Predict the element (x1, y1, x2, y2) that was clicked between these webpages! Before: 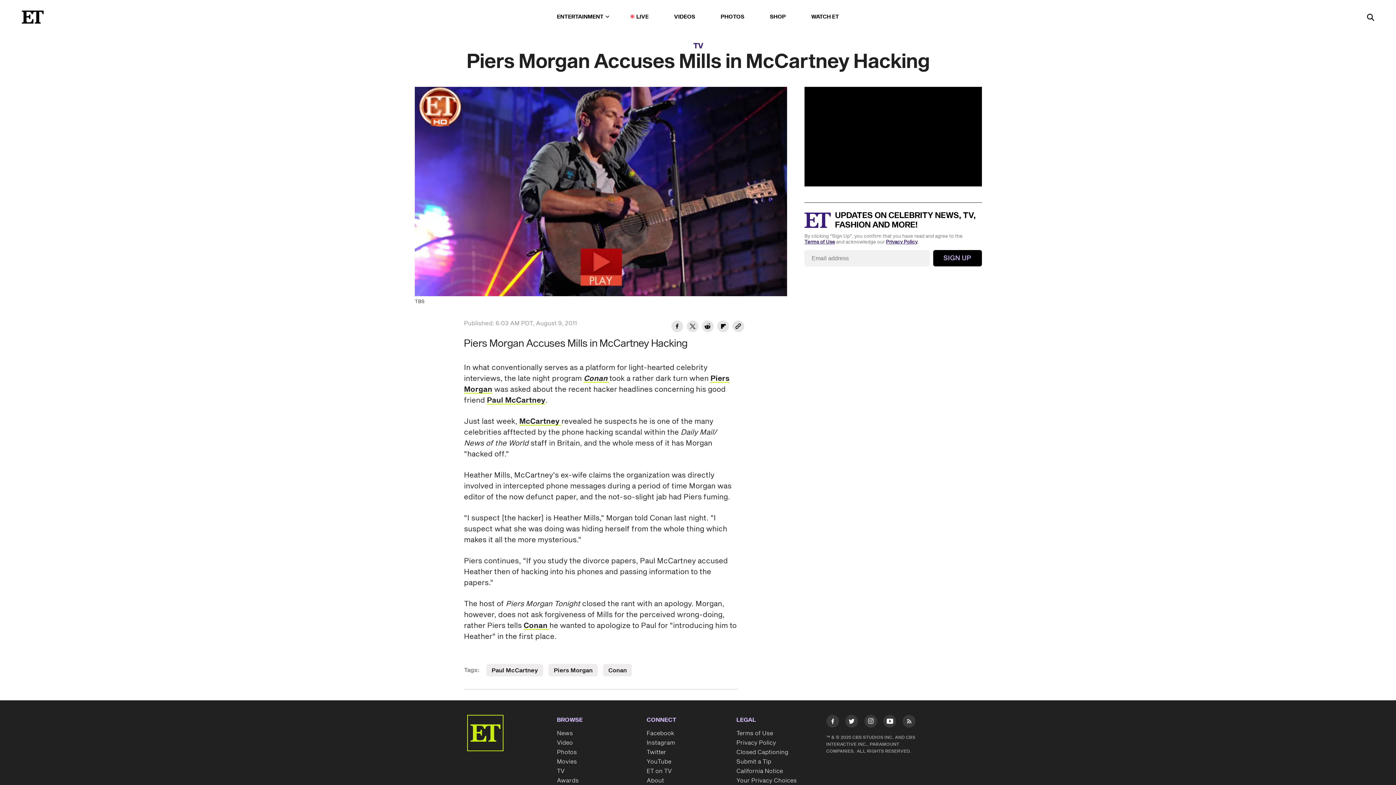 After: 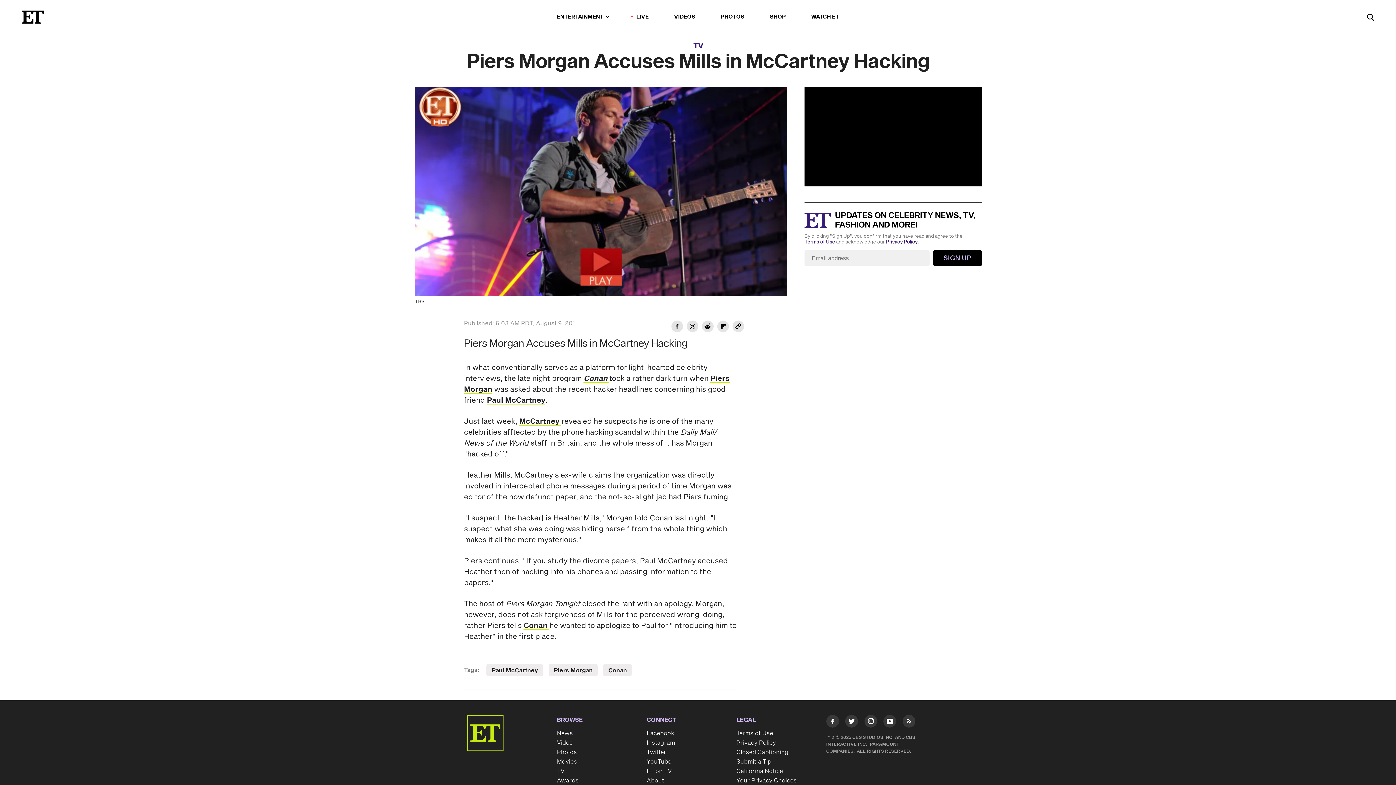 Action: bbox: (646, 757, 729, 766) label: YouTube